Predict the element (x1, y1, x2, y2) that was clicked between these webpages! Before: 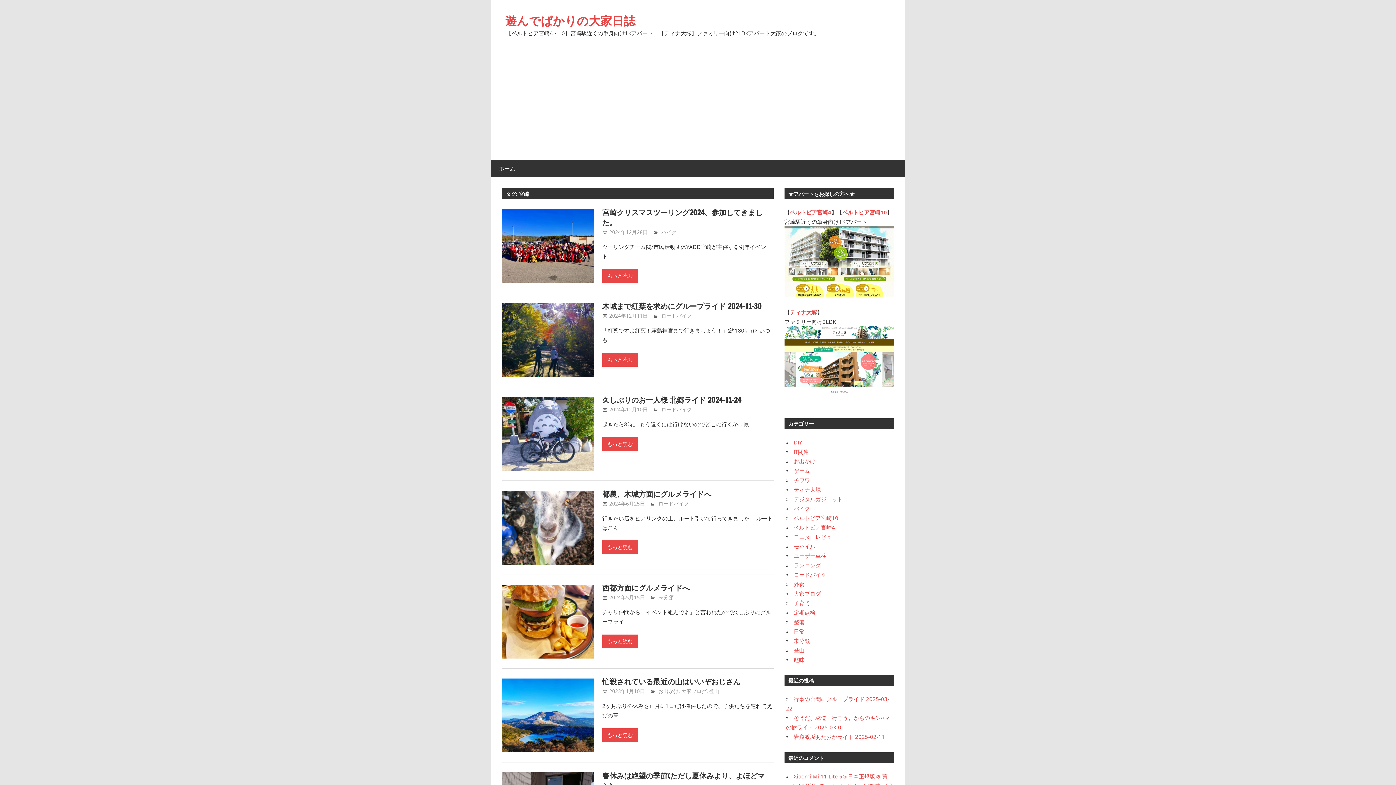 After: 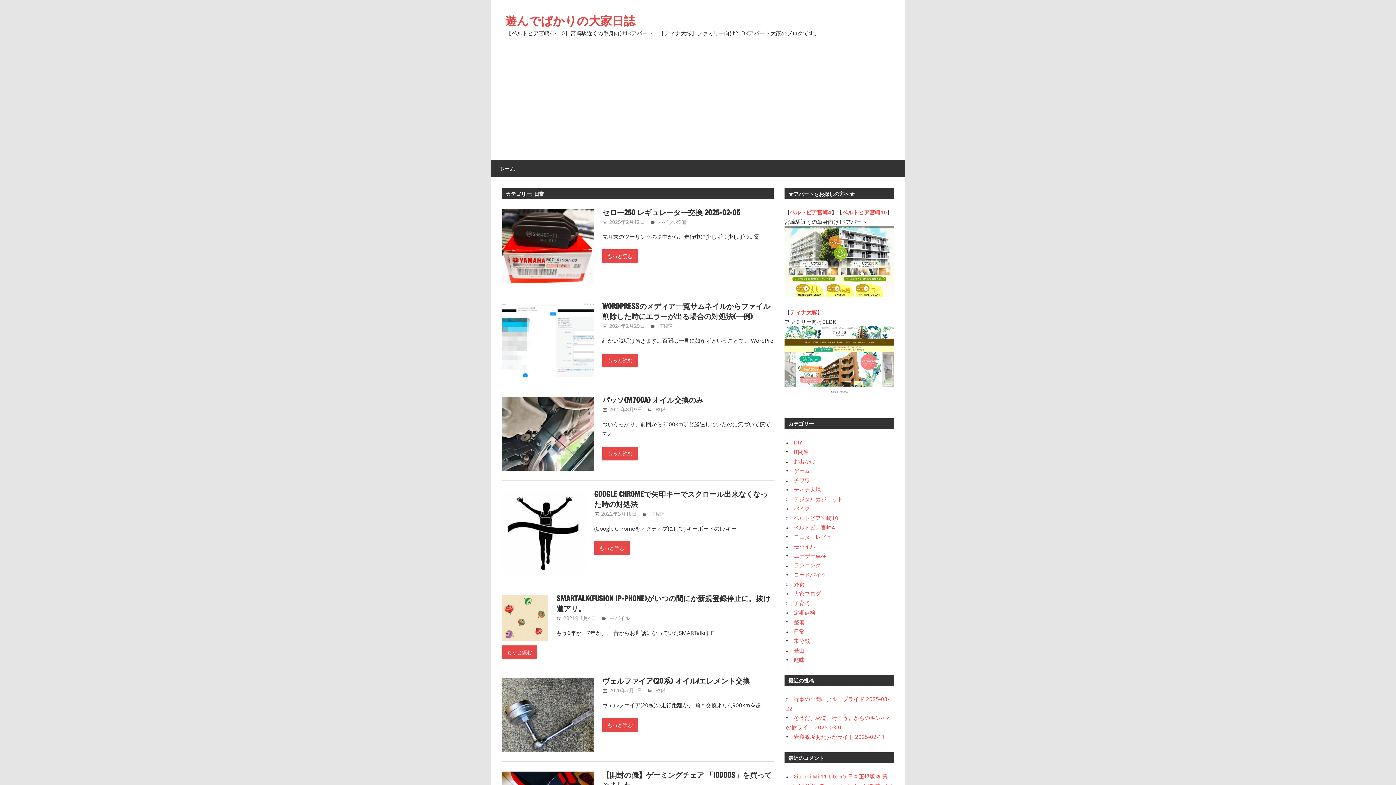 Action: label: 日常 bbox: (793, 627, 804, 635)